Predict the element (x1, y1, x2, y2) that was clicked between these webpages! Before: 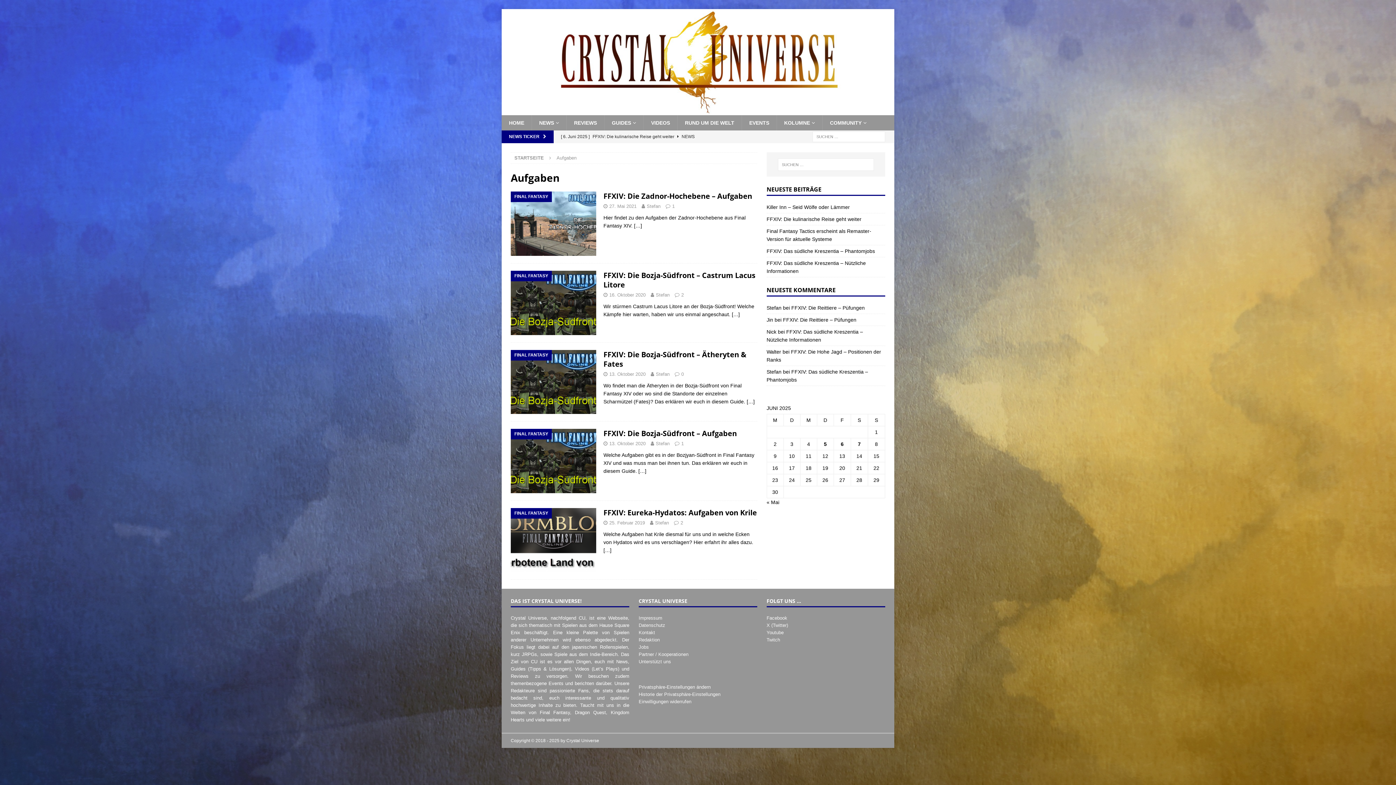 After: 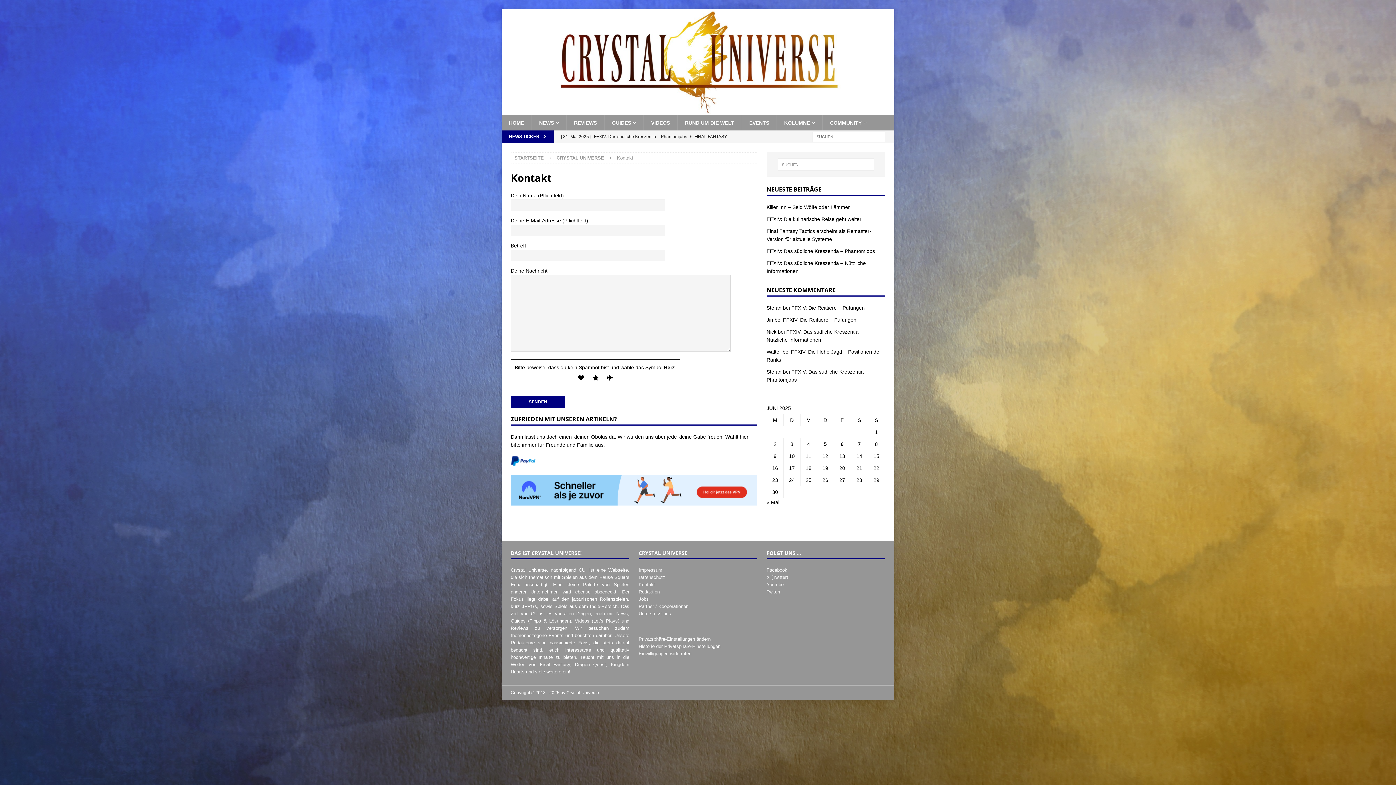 Action: bbox: (638, 630, 655, 635) label: Kontakt